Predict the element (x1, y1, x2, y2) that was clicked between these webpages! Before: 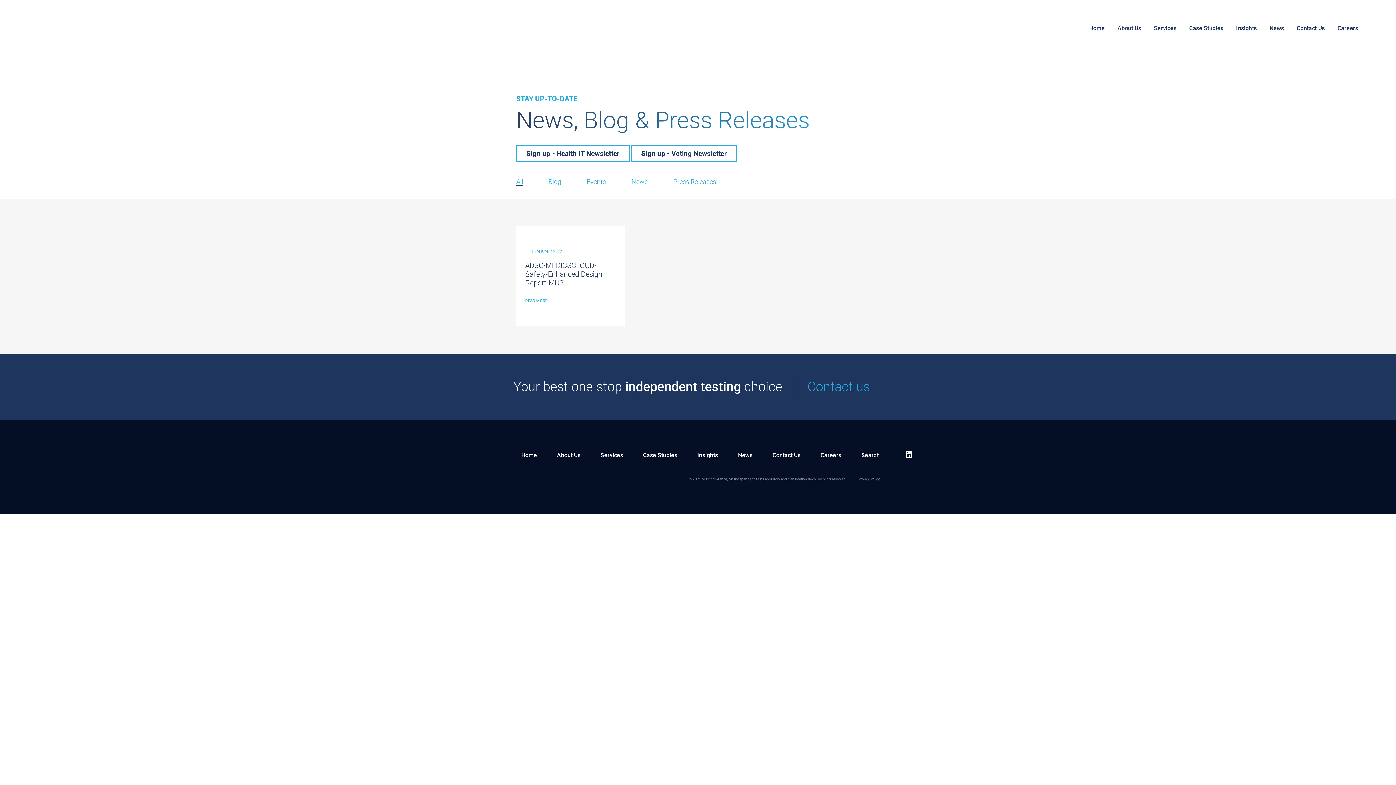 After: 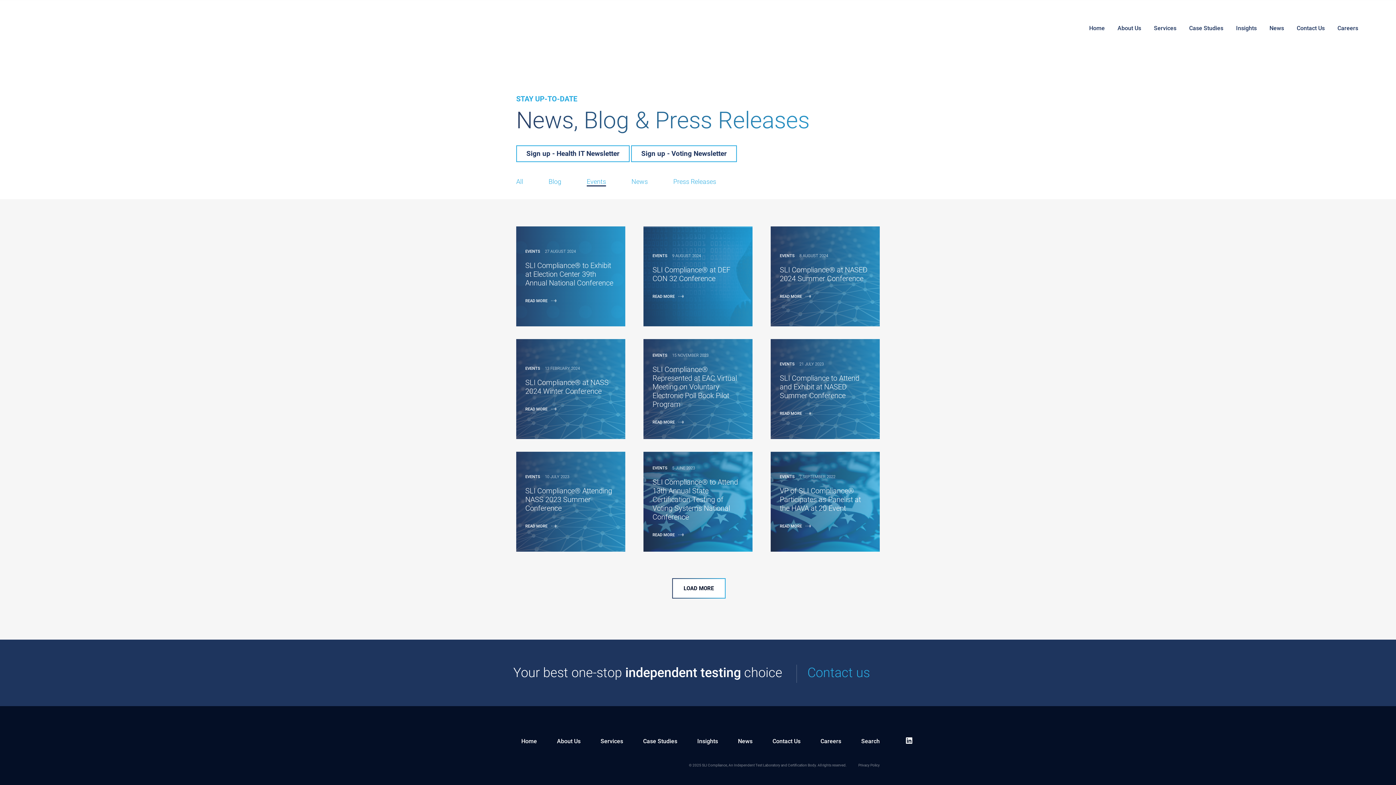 Action: label: Events bbox: (586, 177, 606, 185)